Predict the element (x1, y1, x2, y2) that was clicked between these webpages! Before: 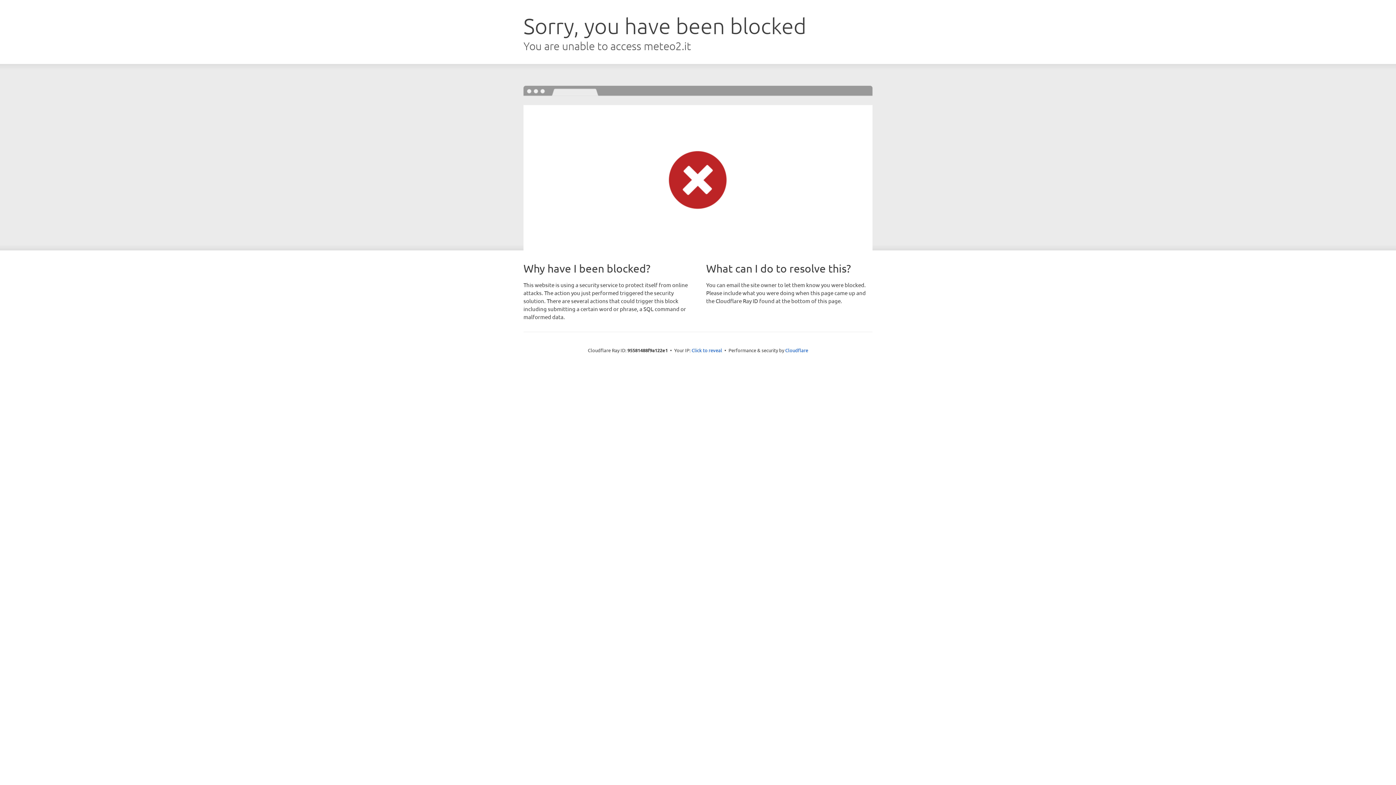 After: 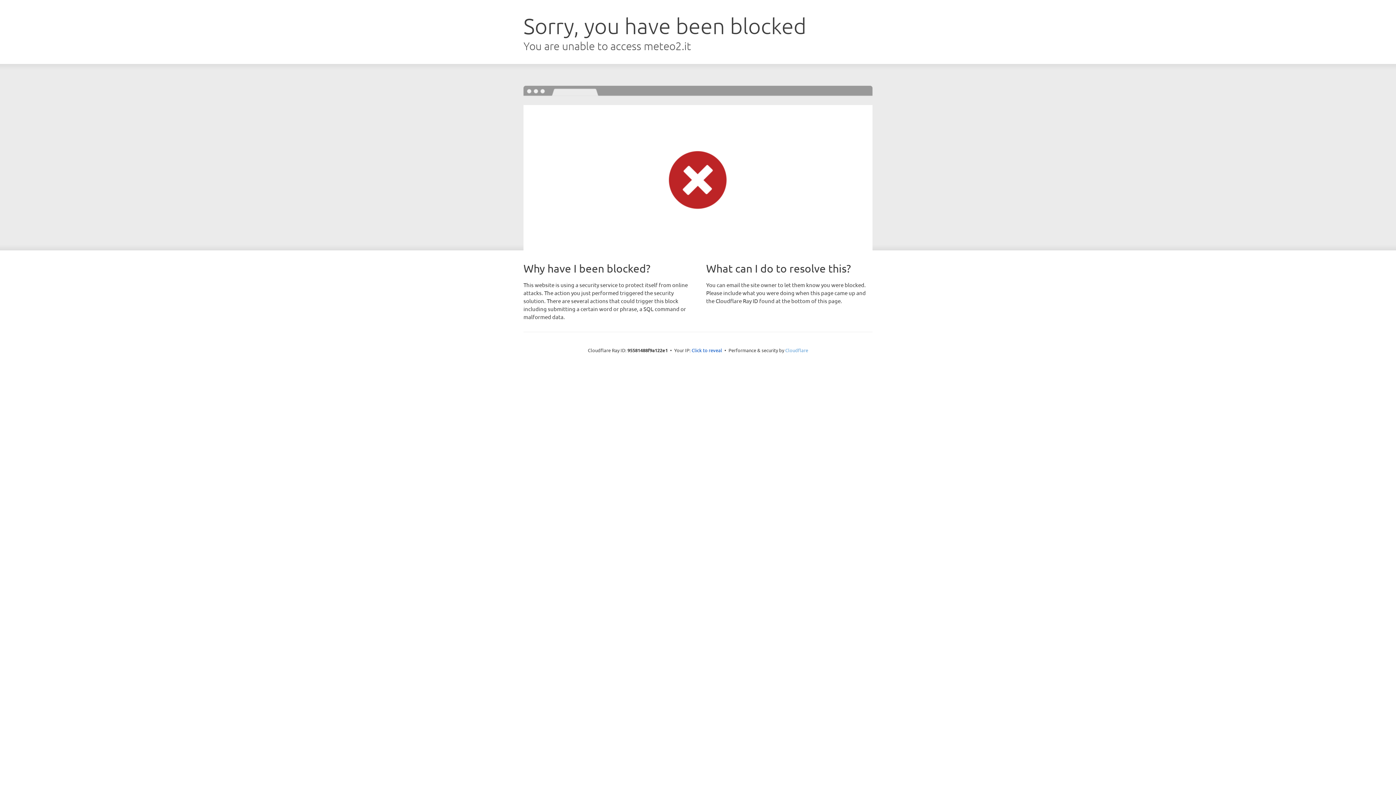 Action: bbox: (785, 347, 808, 353) label: Cloudflare